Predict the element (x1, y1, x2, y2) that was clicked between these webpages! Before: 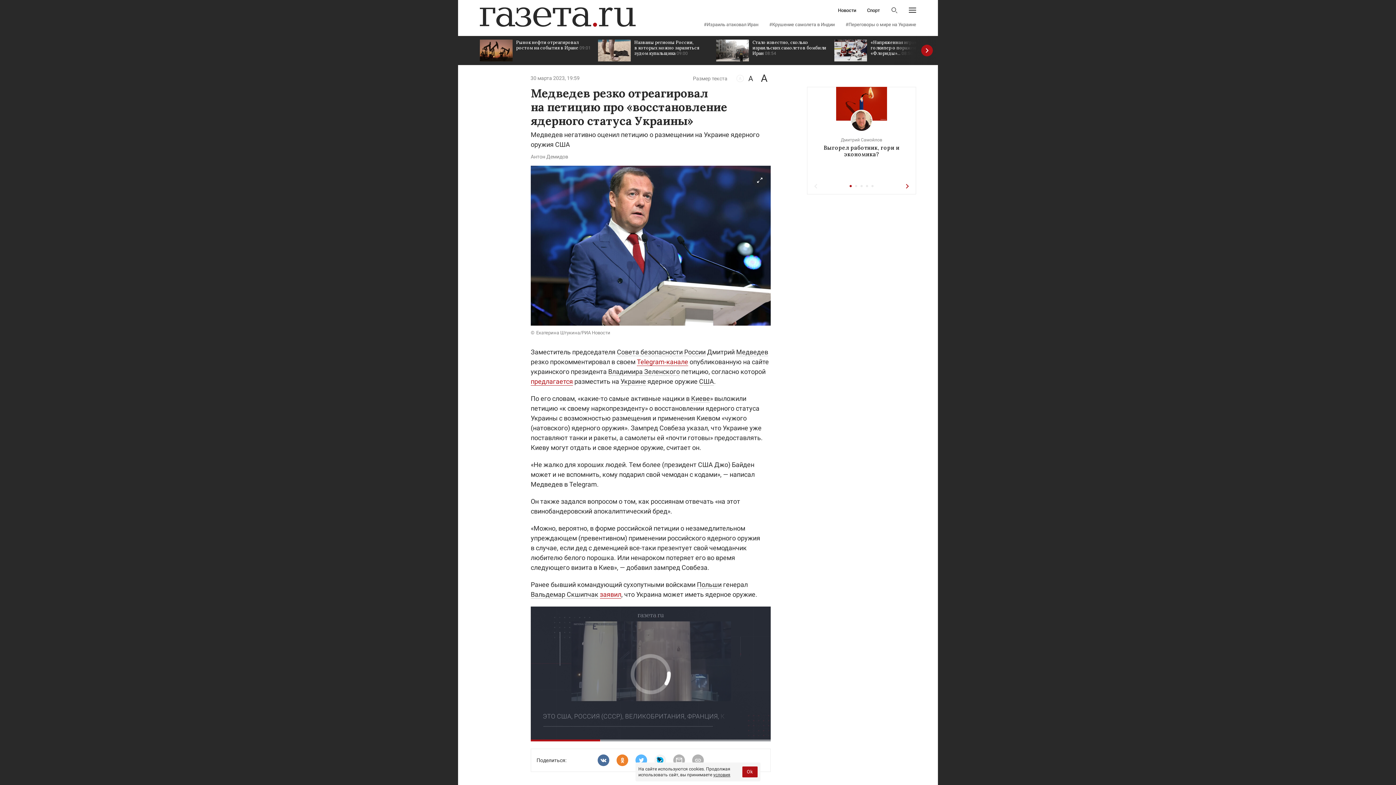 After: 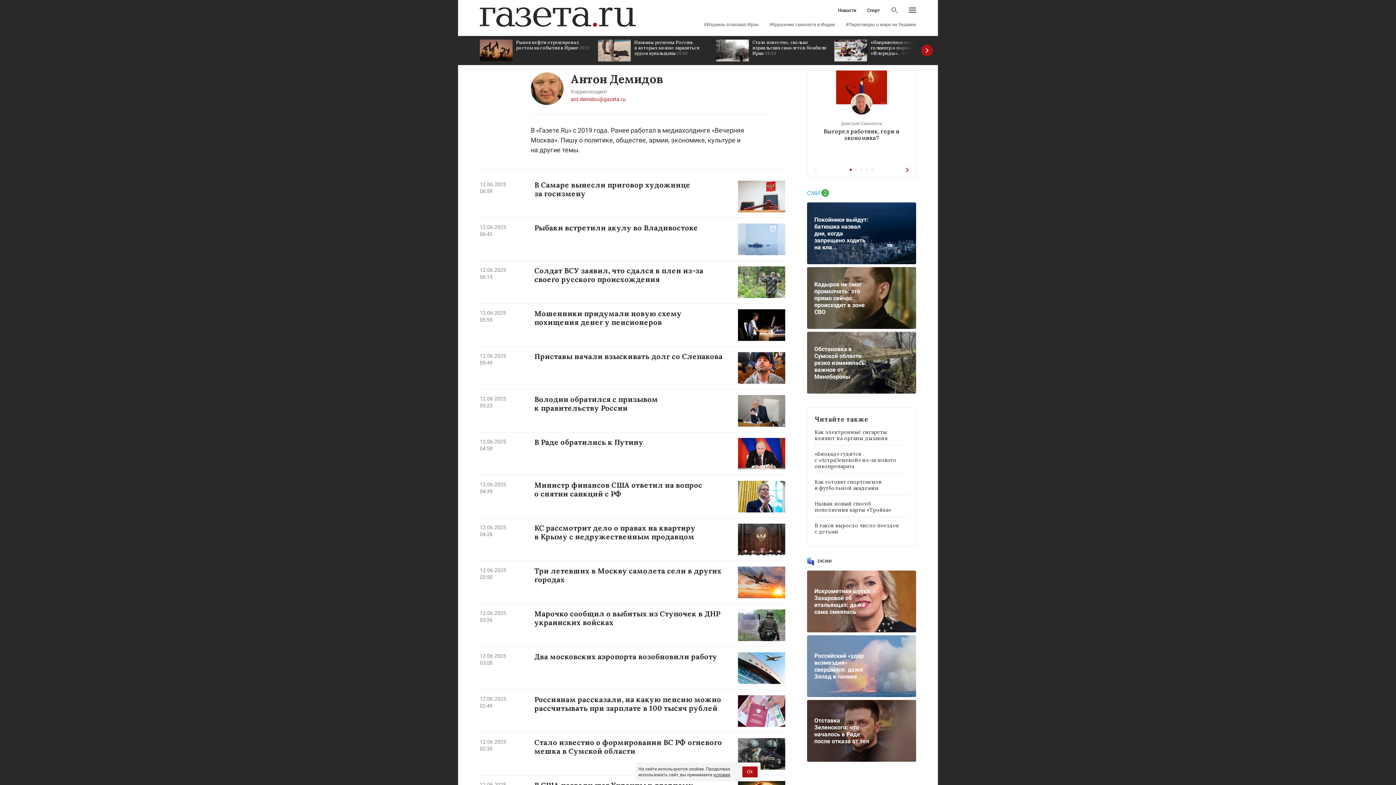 Action: label: Антон Демидов bbox: (530, 153, 568, 159)